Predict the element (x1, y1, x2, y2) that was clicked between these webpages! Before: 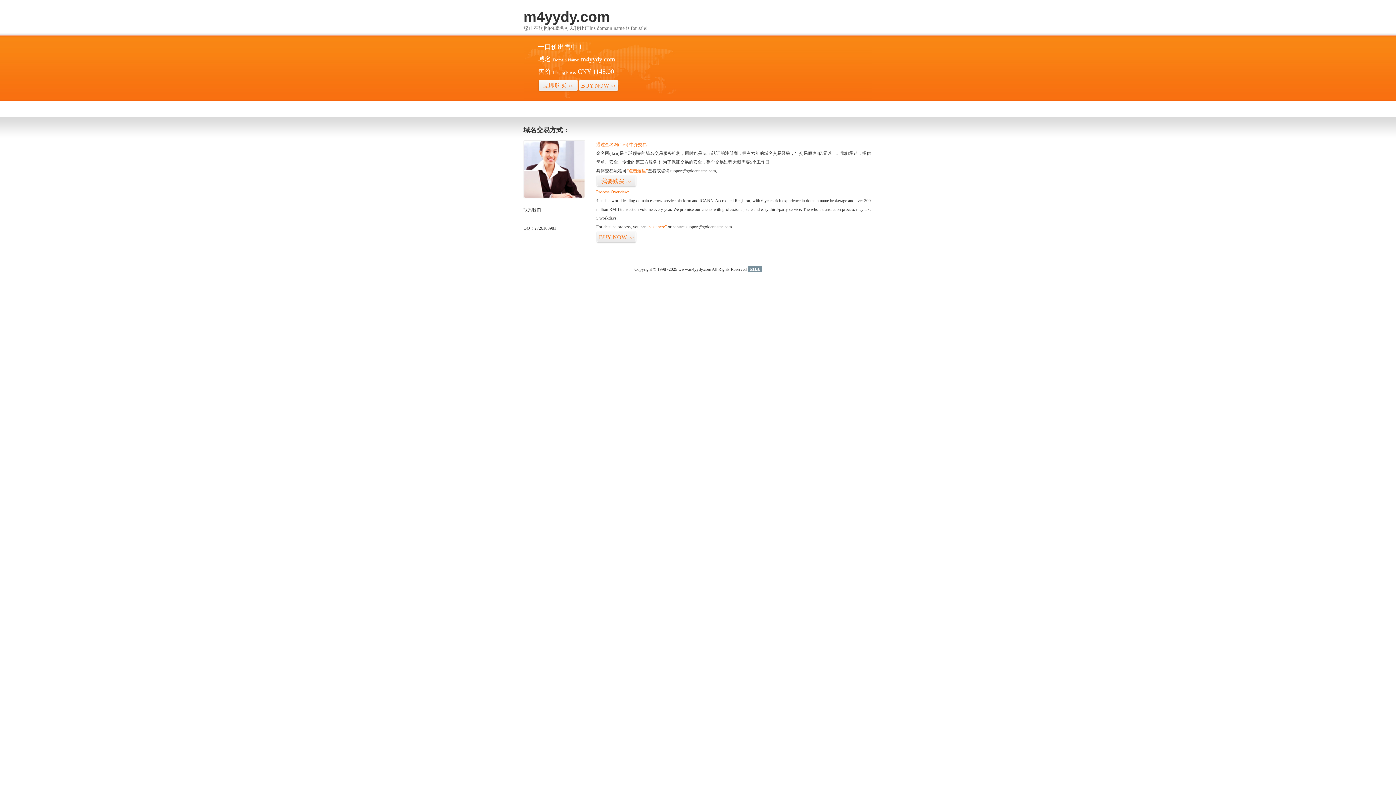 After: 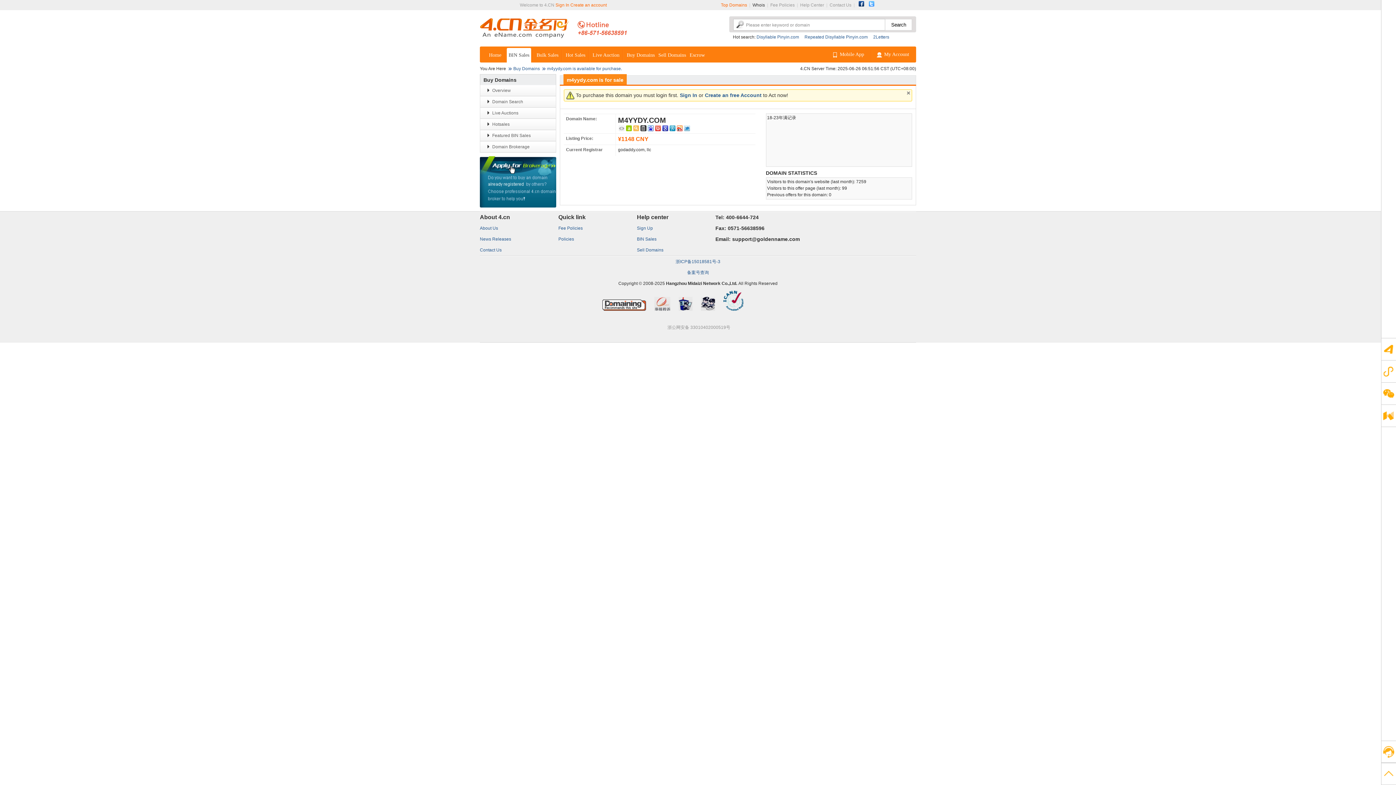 Action: bbox: (596, 231, 636, 243) label: BUY NOW>>